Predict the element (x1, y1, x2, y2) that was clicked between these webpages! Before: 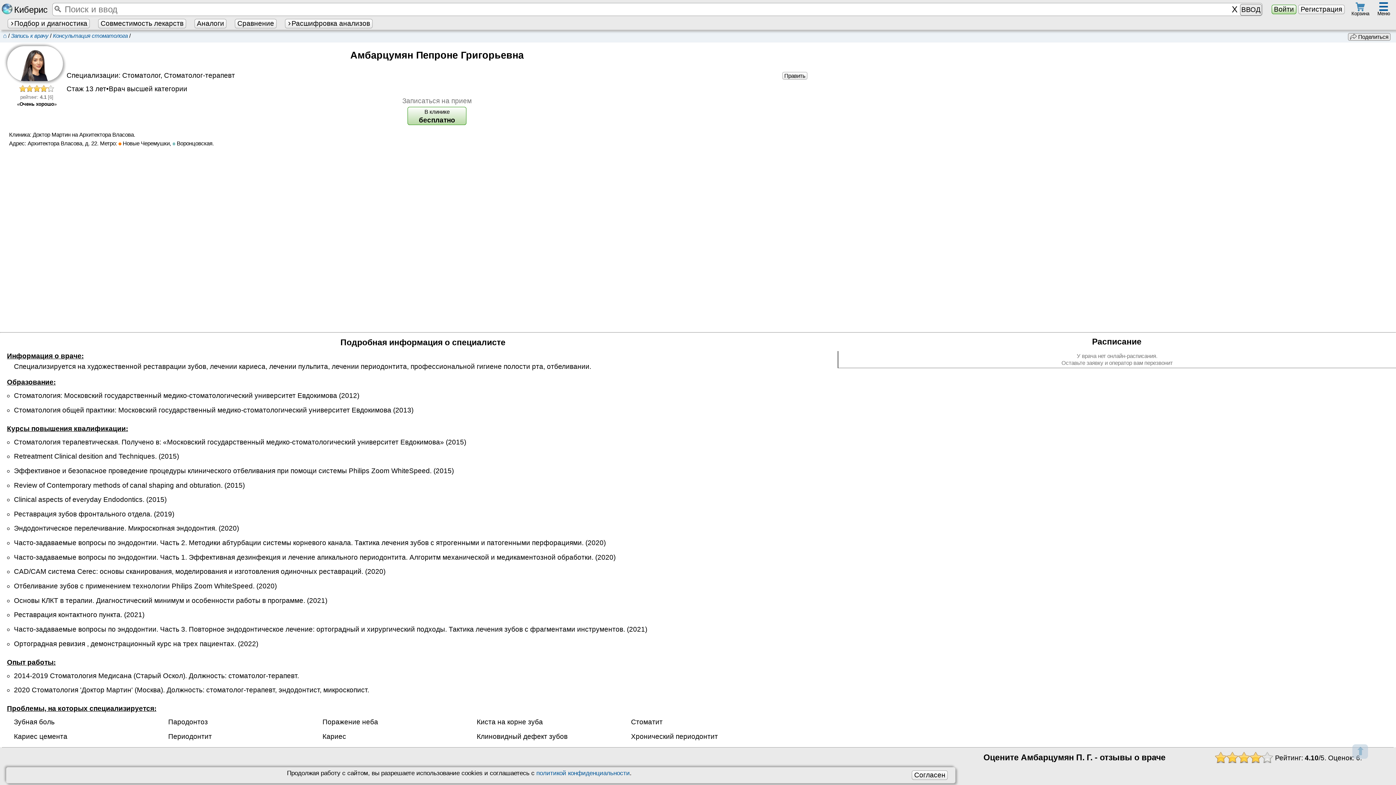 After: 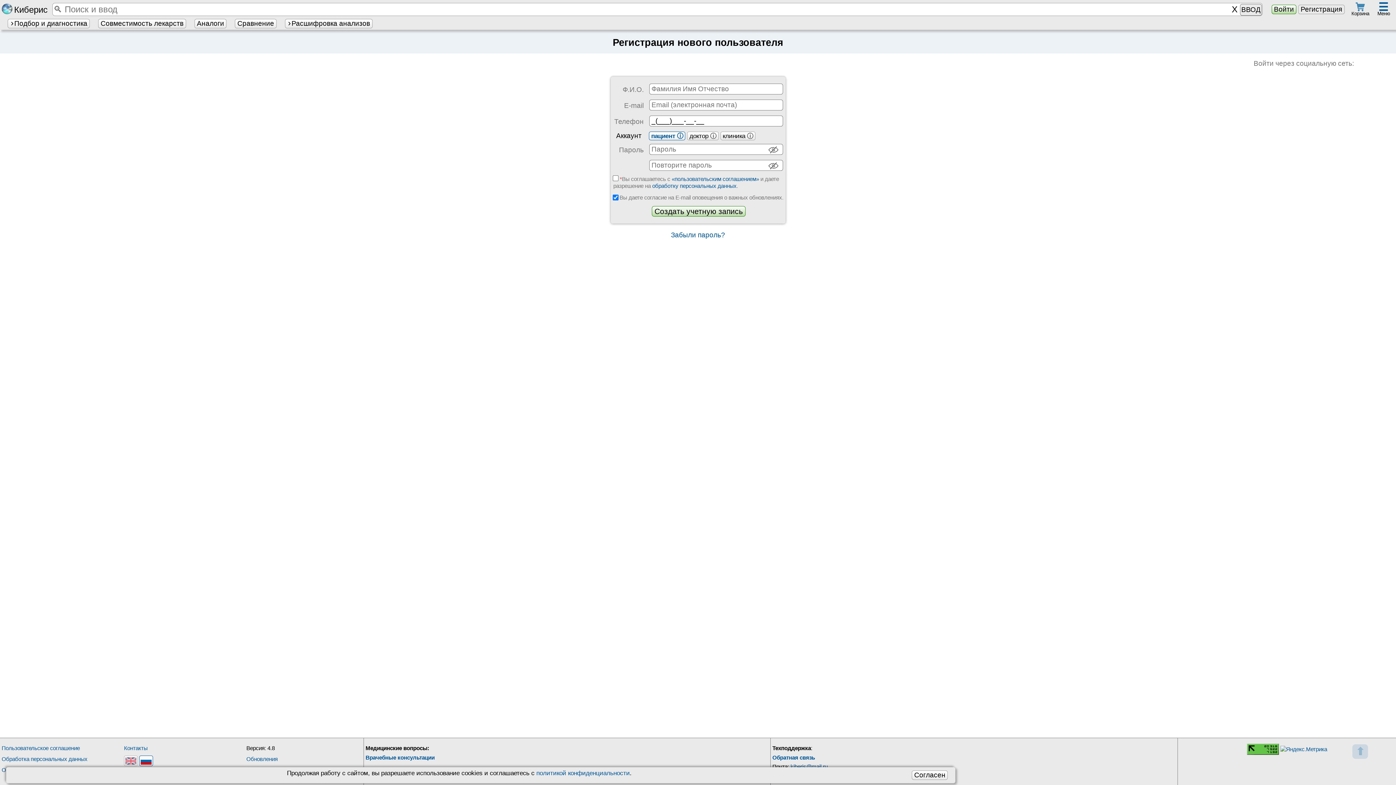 Action: label: Регистрация bbox: (1298, 4, 1344, 14)